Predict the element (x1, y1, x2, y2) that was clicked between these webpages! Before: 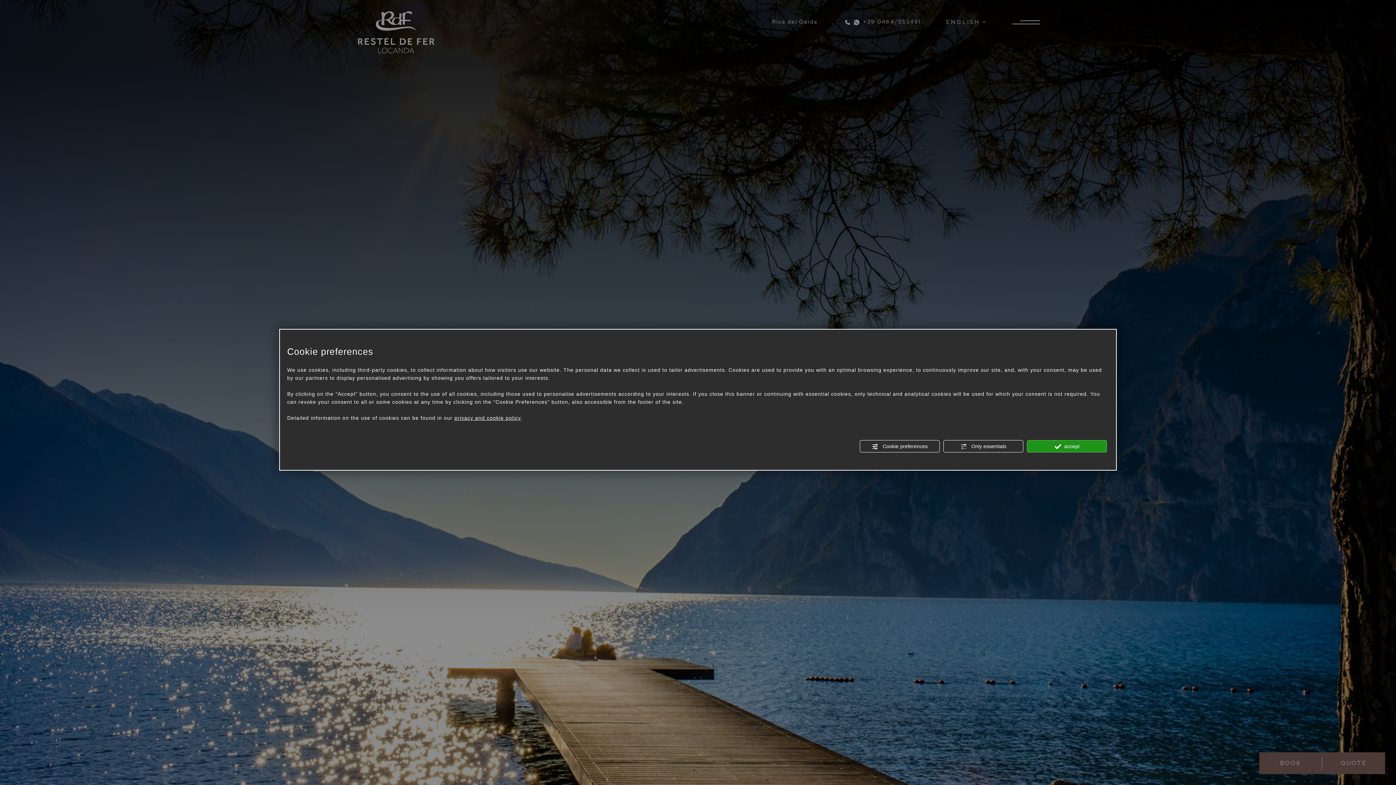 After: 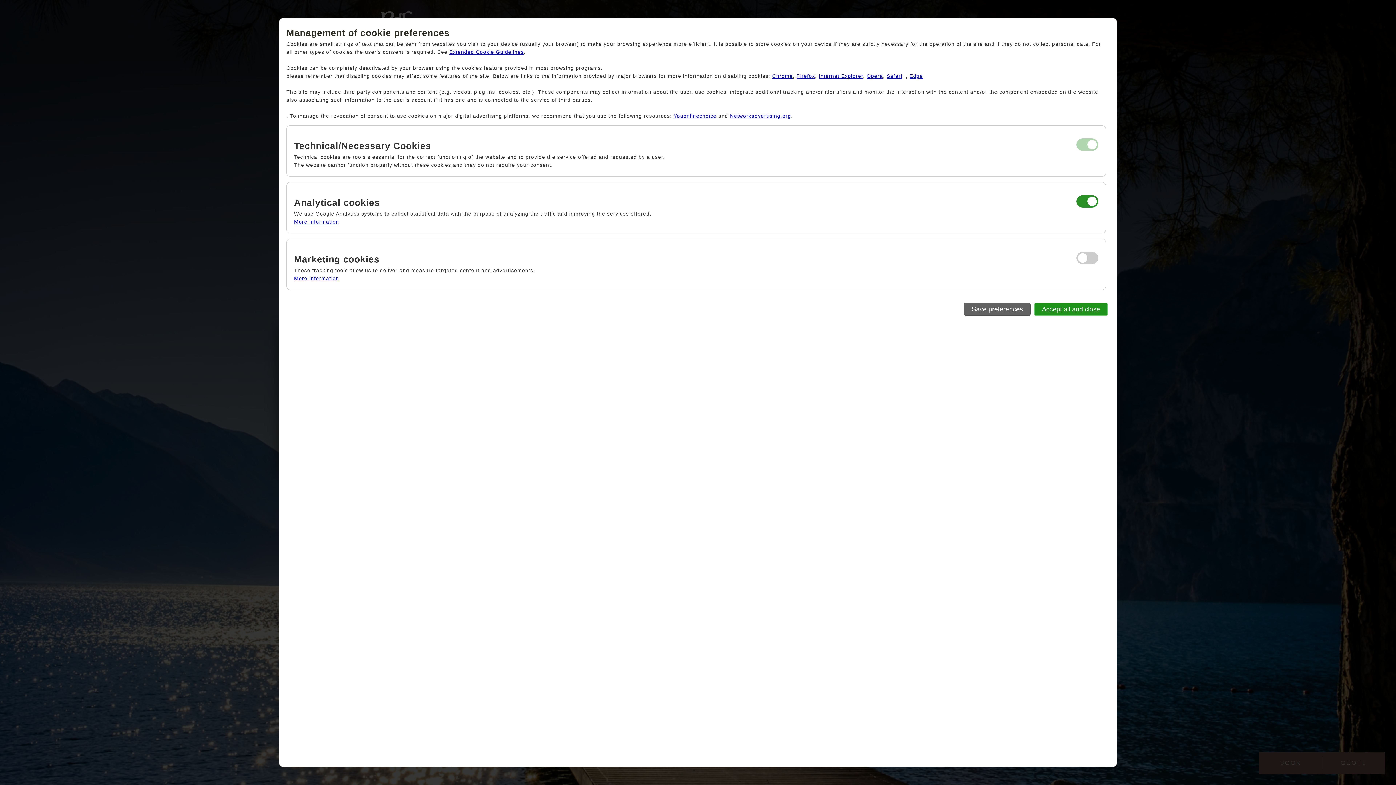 Action: label:  Cookie preferences bbox: (860, 440, 940, 452)